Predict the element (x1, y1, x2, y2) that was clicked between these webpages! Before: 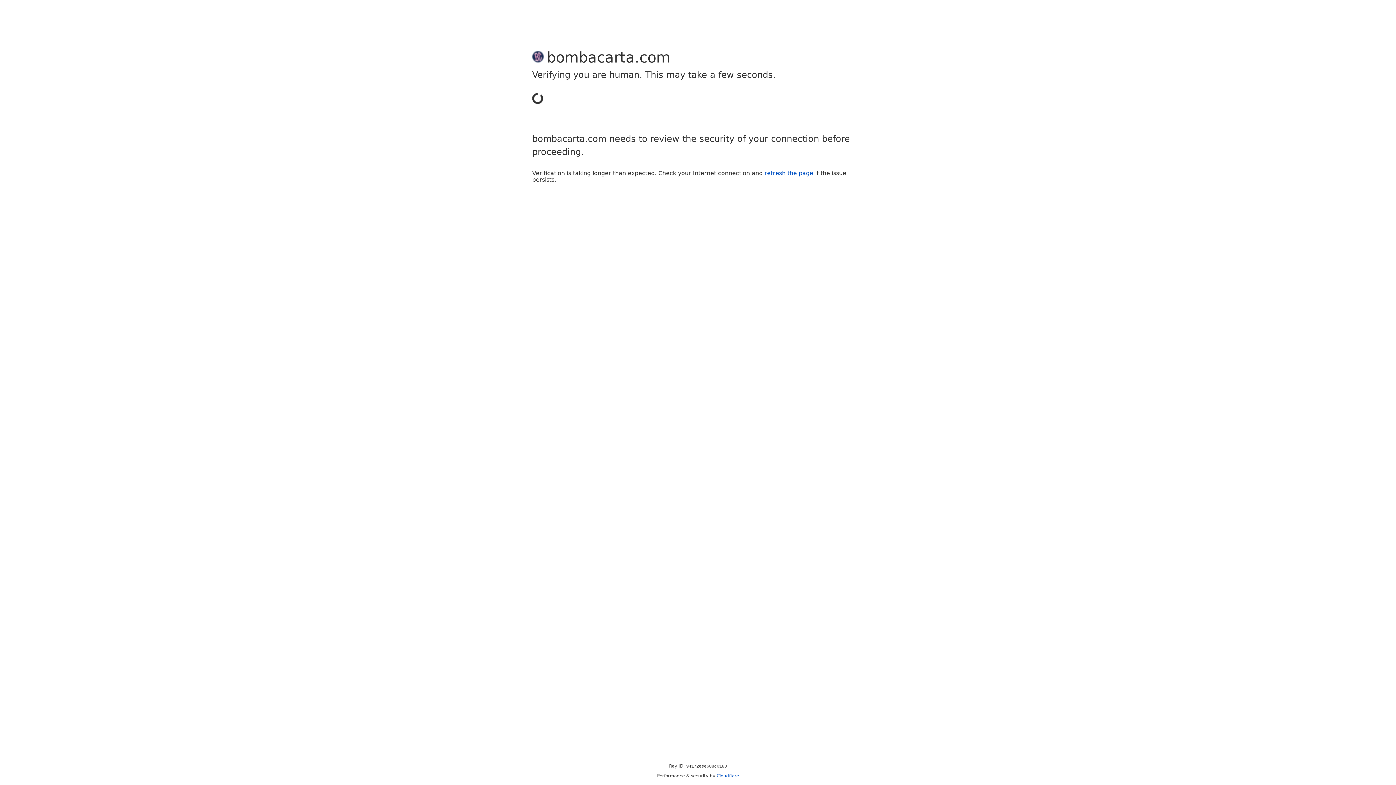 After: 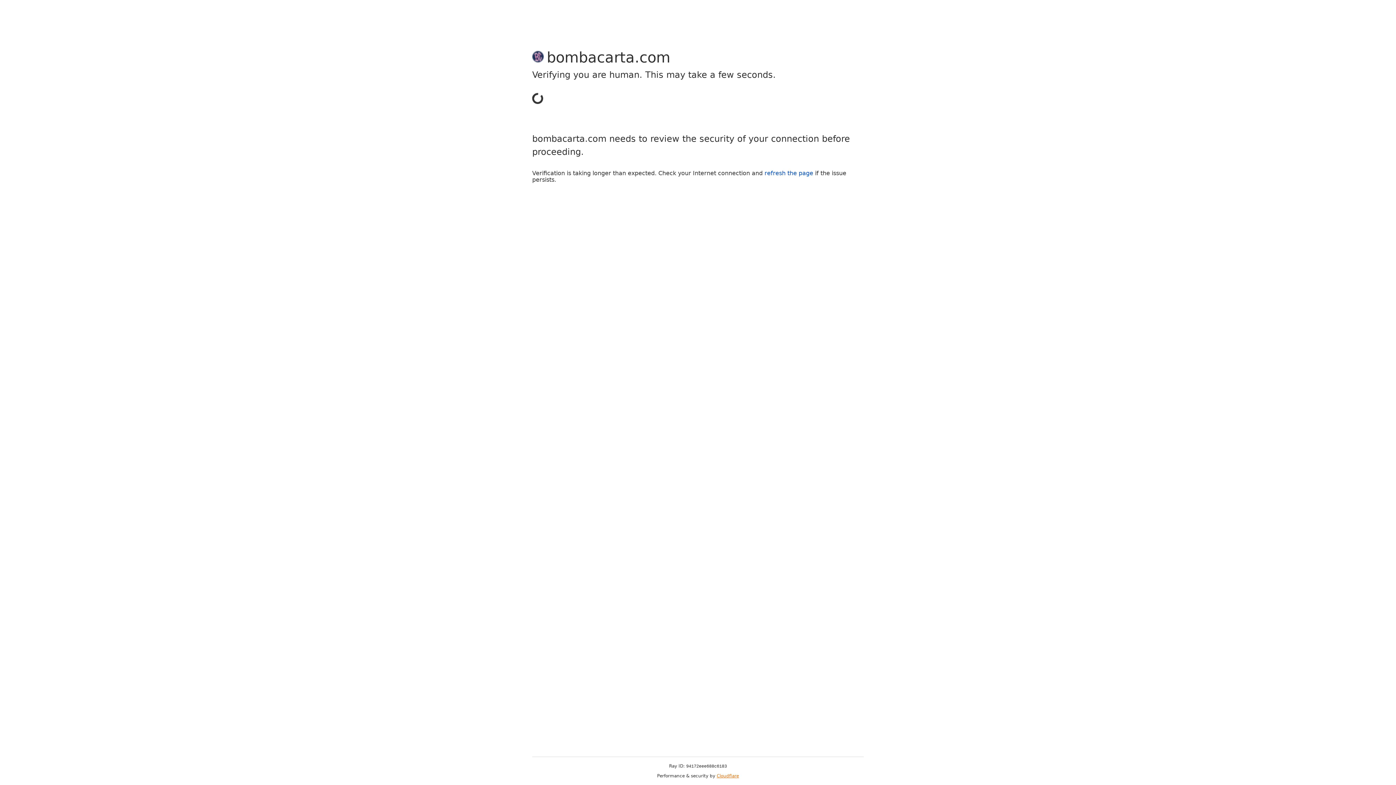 Action: label: Cloudflare bbox: (716, 773, 739, 778)